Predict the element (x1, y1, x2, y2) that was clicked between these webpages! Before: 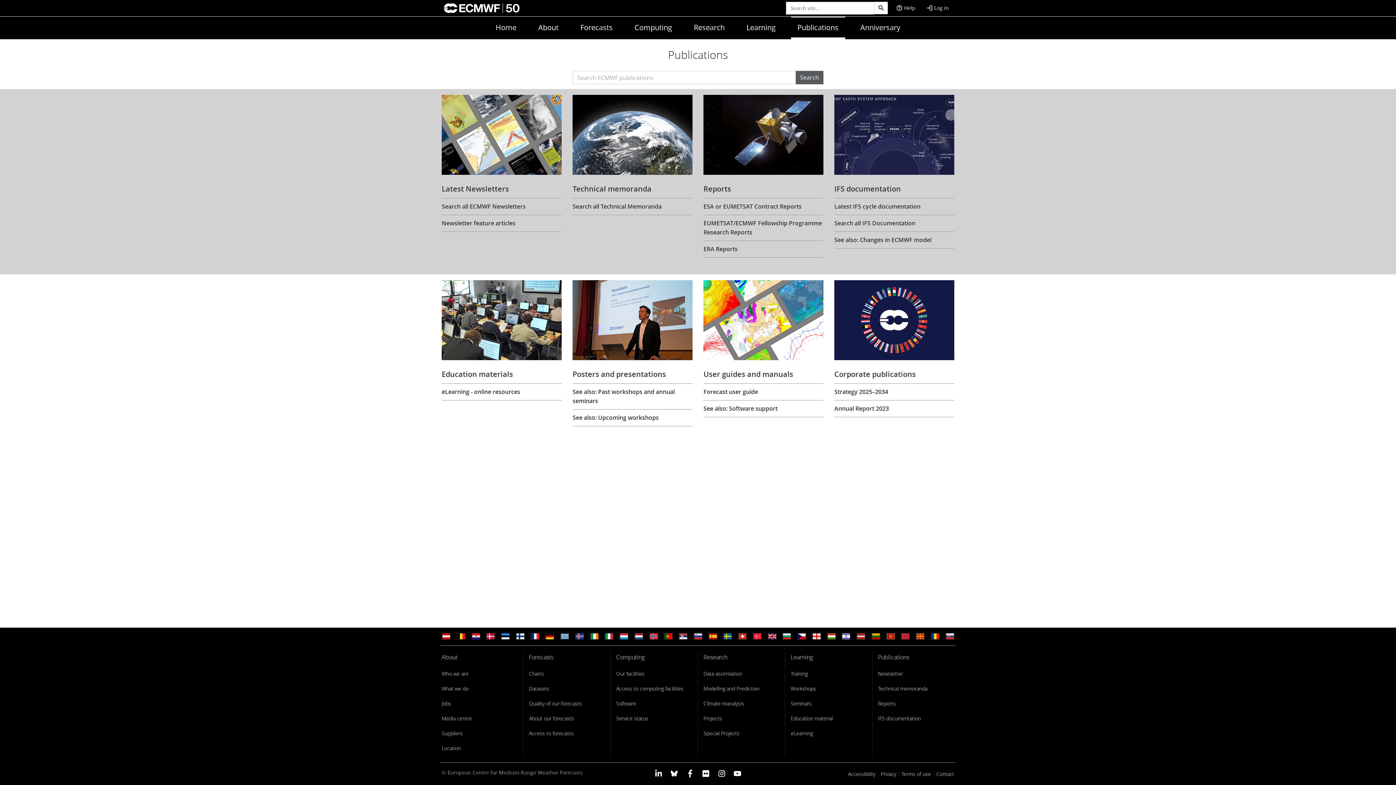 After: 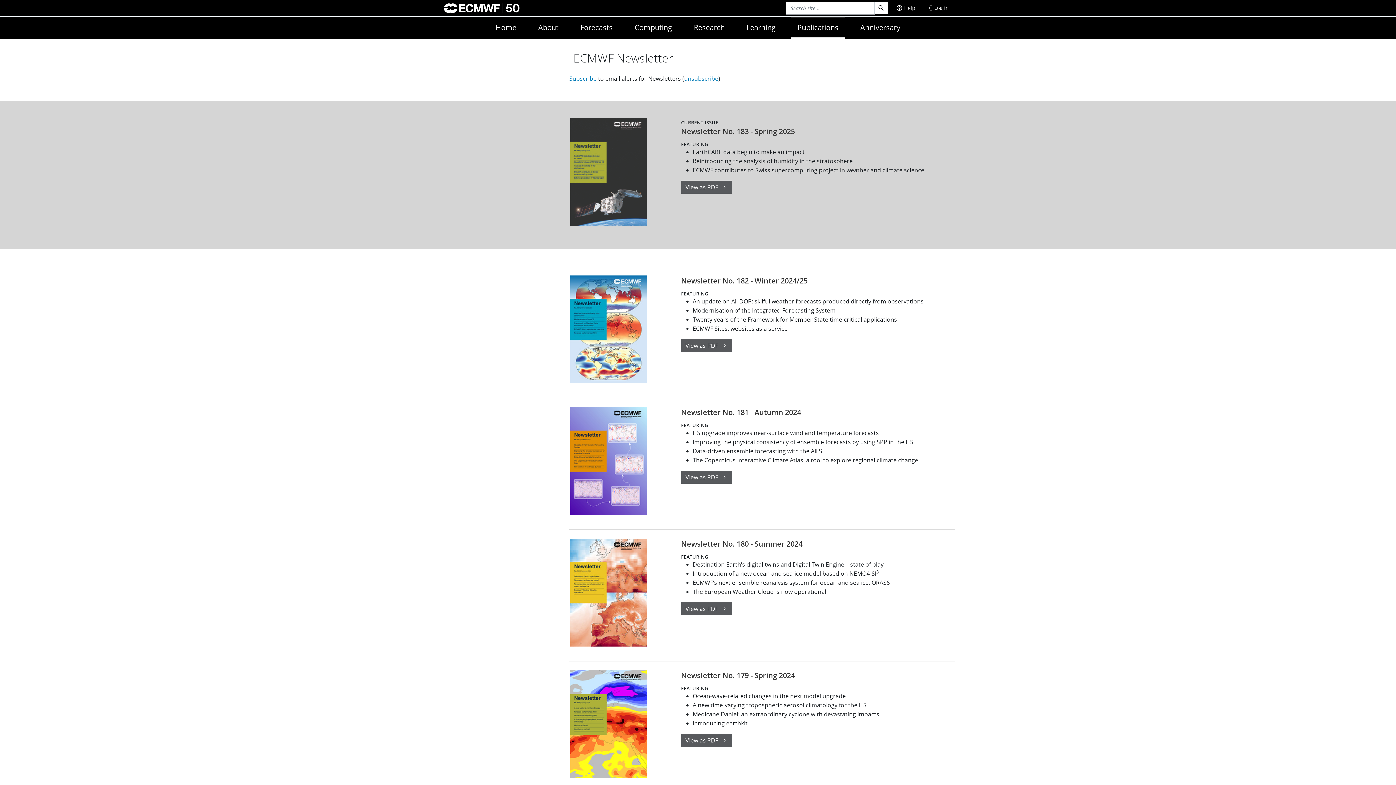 Action: bbox: (441, 94, 561, 174)